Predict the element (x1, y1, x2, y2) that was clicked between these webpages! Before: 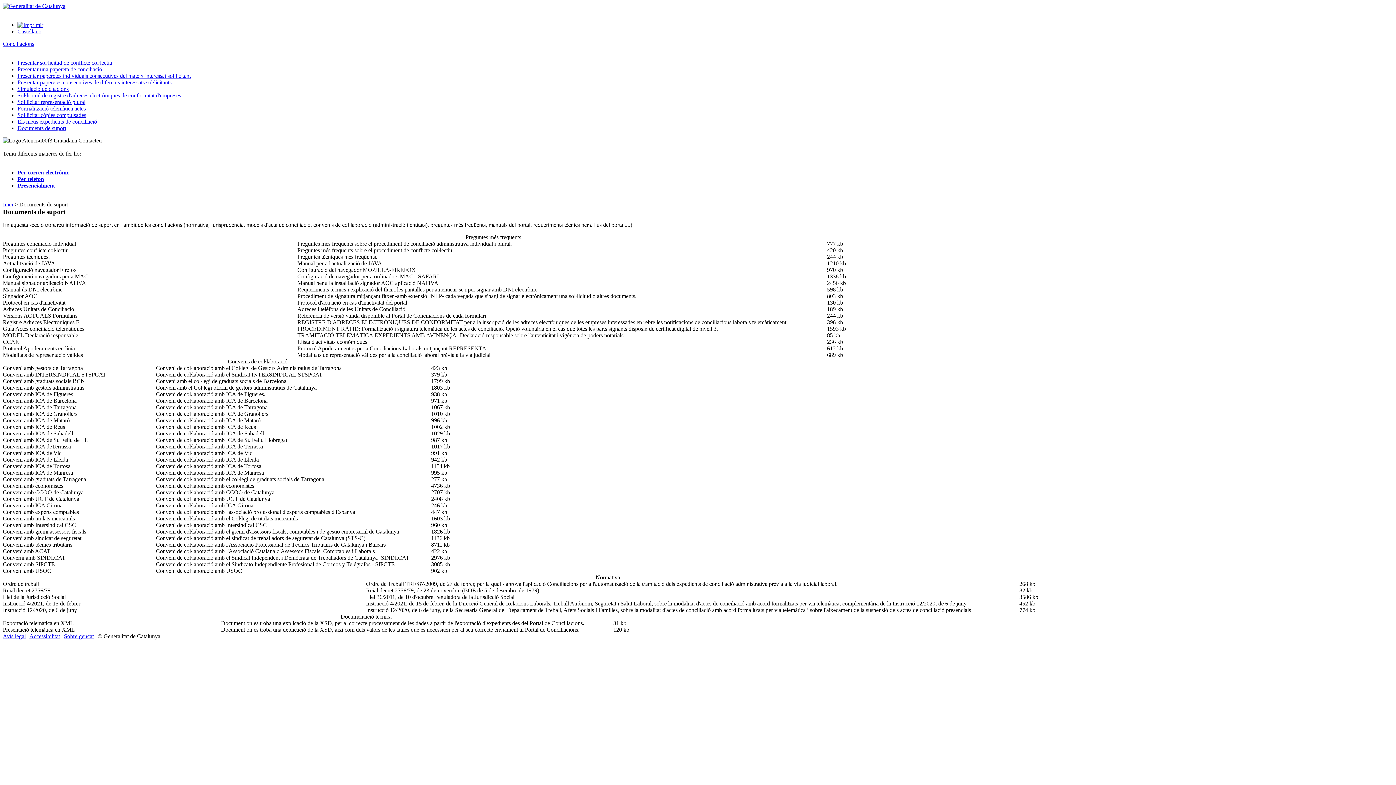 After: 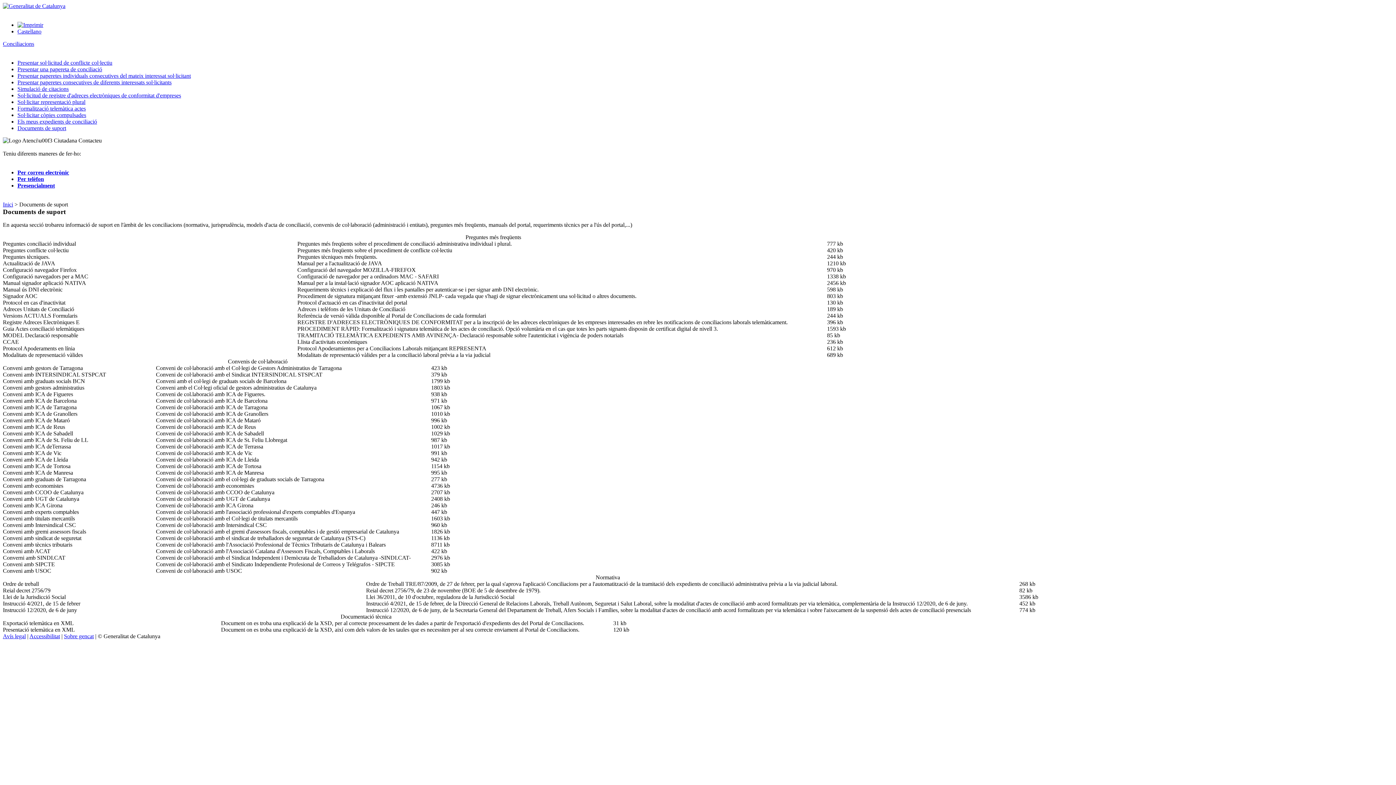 Action: bbox: (29, 633, 60, 639) label: Accessibilitat